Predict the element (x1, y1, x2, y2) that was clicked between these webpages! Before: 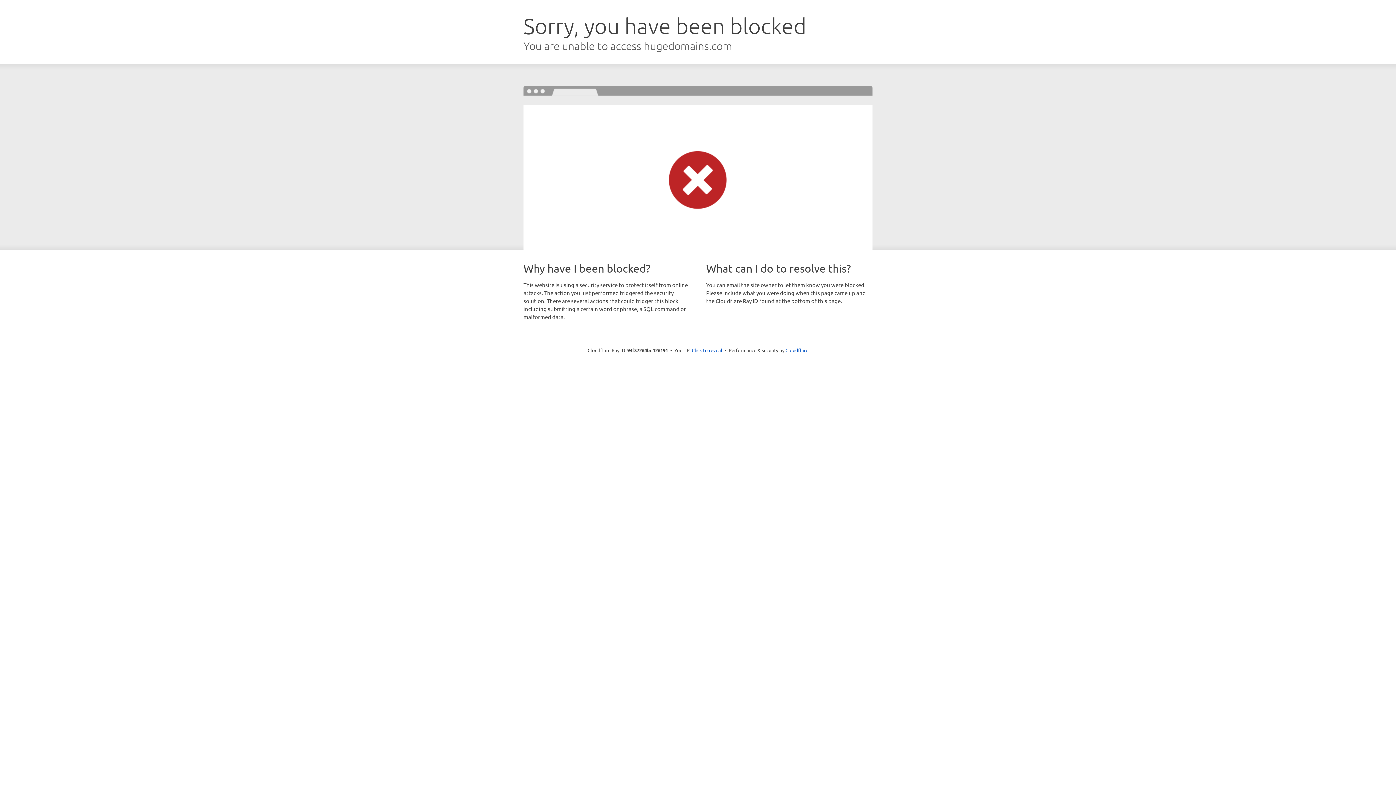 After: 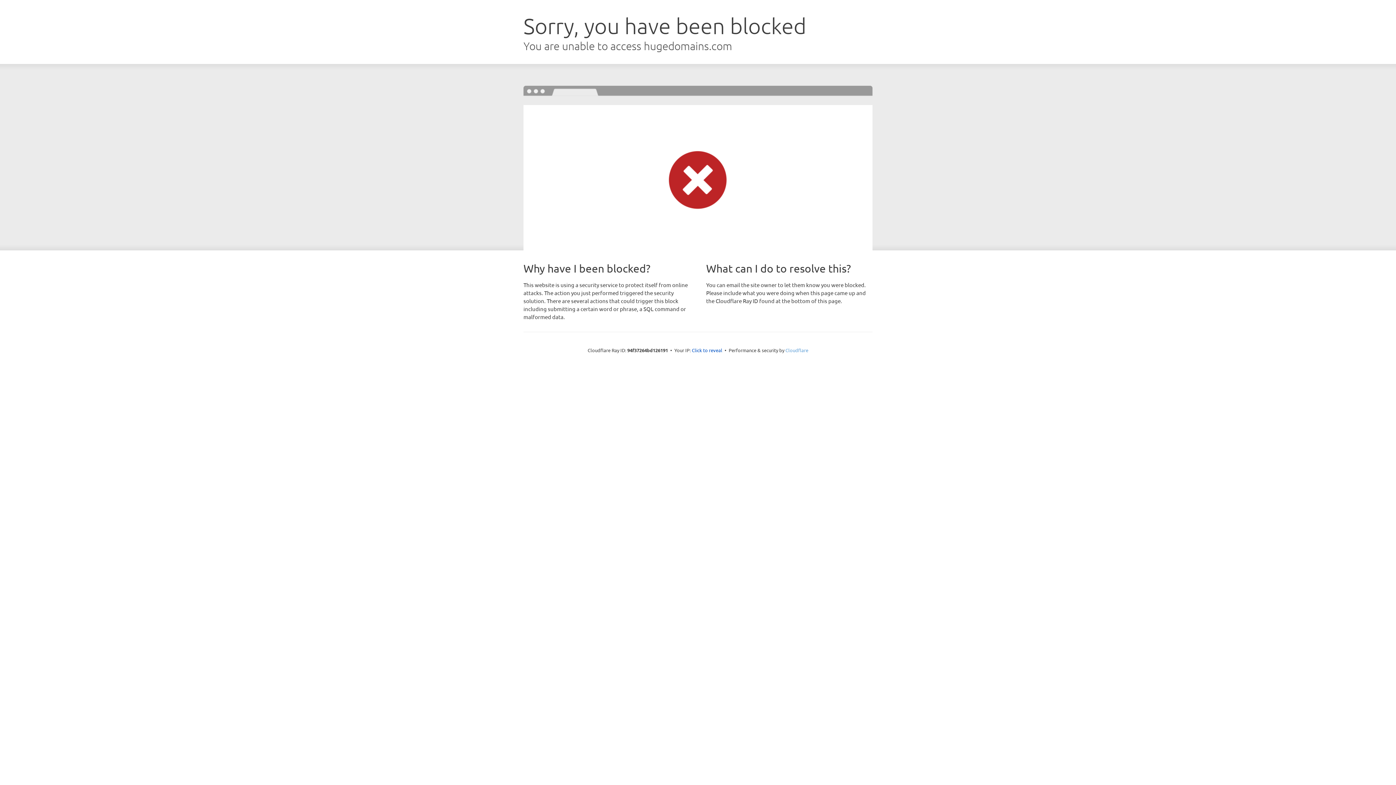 Action: label: Cloudflare bbox: (785, 347, 808, 353)